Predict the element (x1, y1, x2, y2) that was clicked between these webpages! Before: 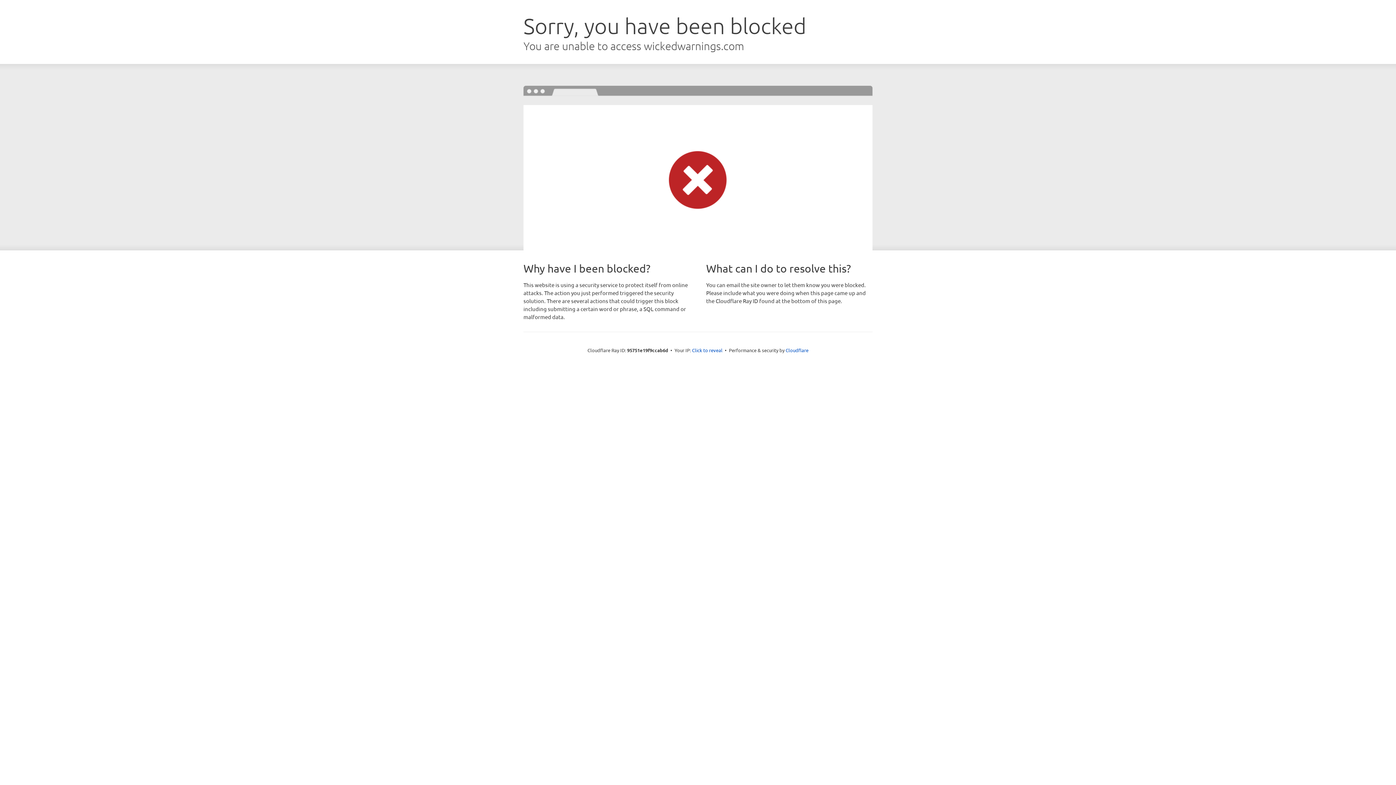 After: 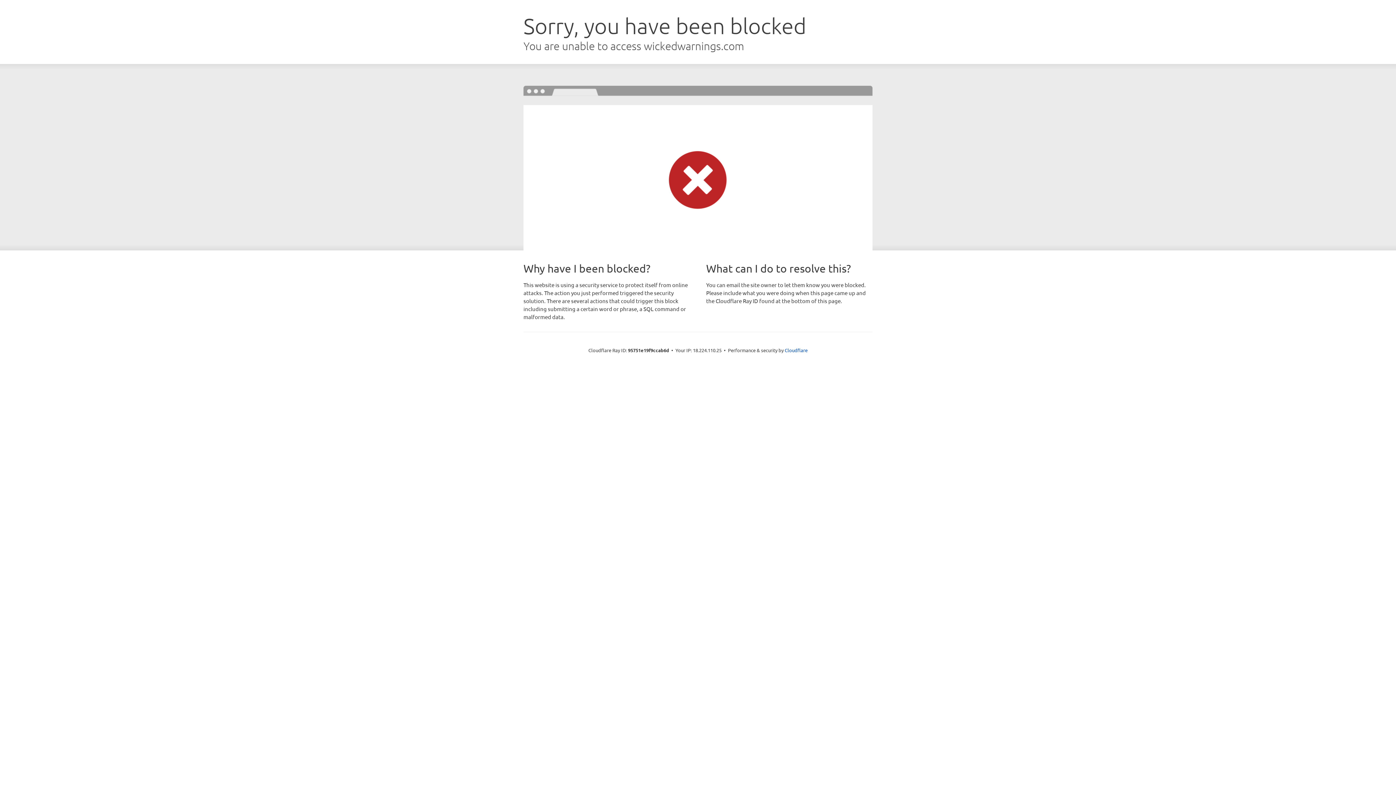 Action: bbox: (692, 346, 722, 353) label: Click to reveal